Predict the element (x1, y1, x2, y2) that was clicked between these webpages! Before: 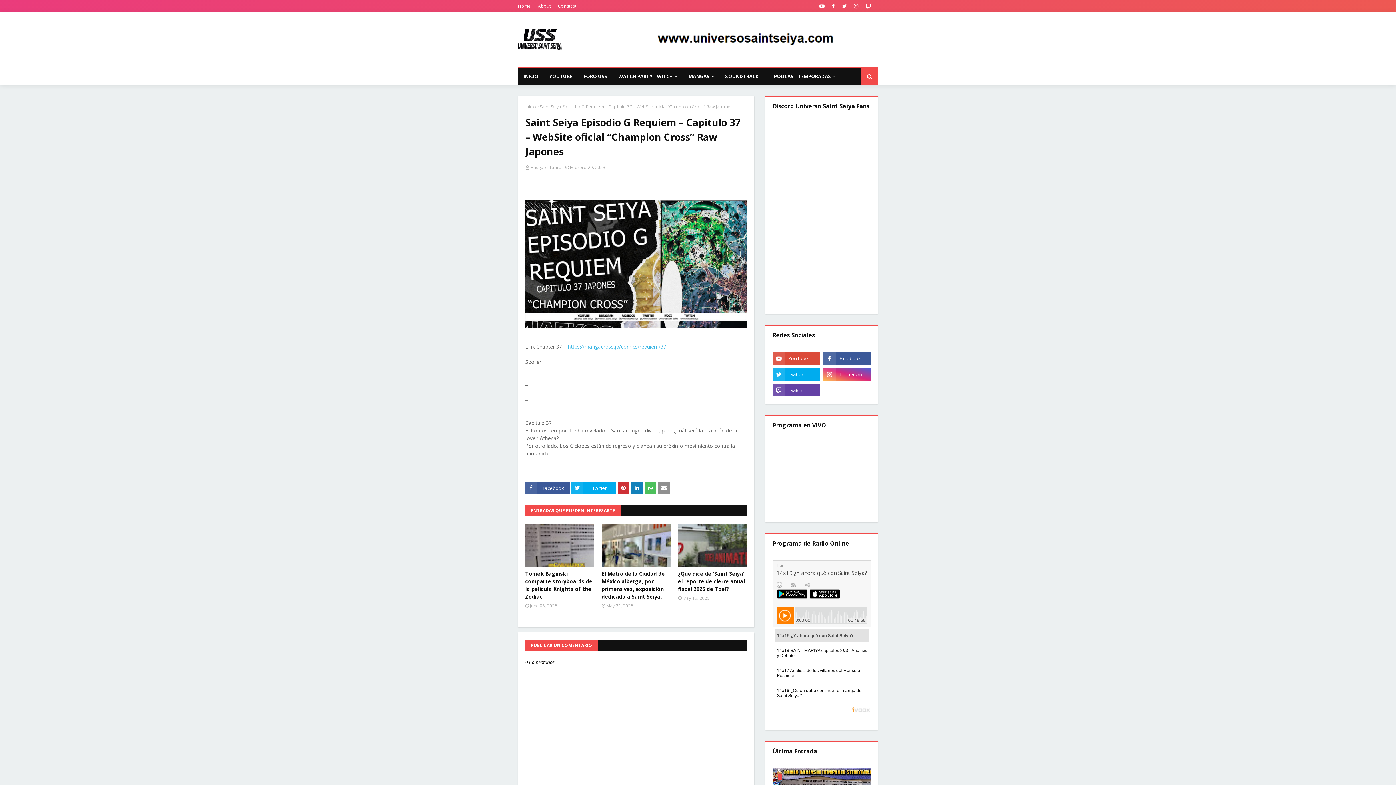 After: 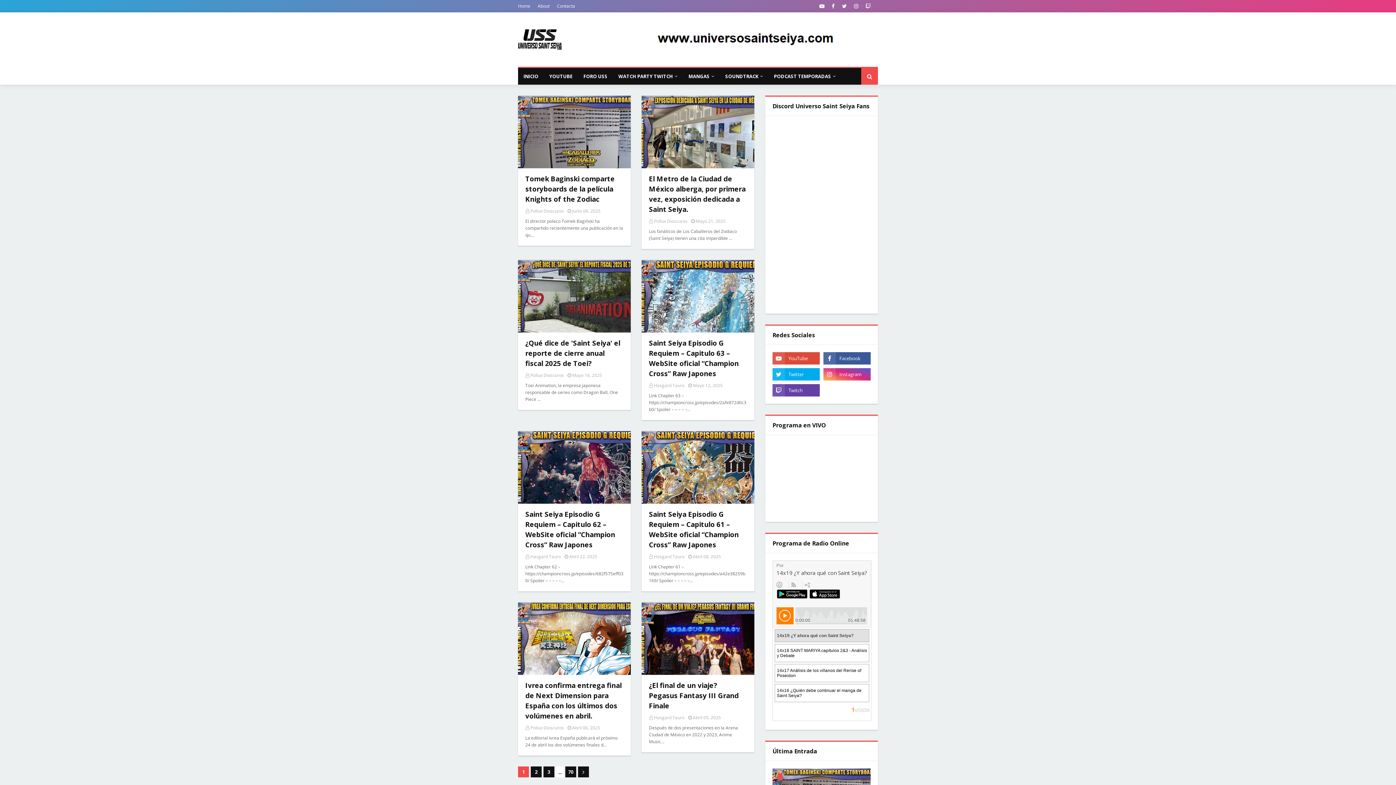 Action: label: PODCAST TEMPORADAS bbox: (768, 68, 841, 84)